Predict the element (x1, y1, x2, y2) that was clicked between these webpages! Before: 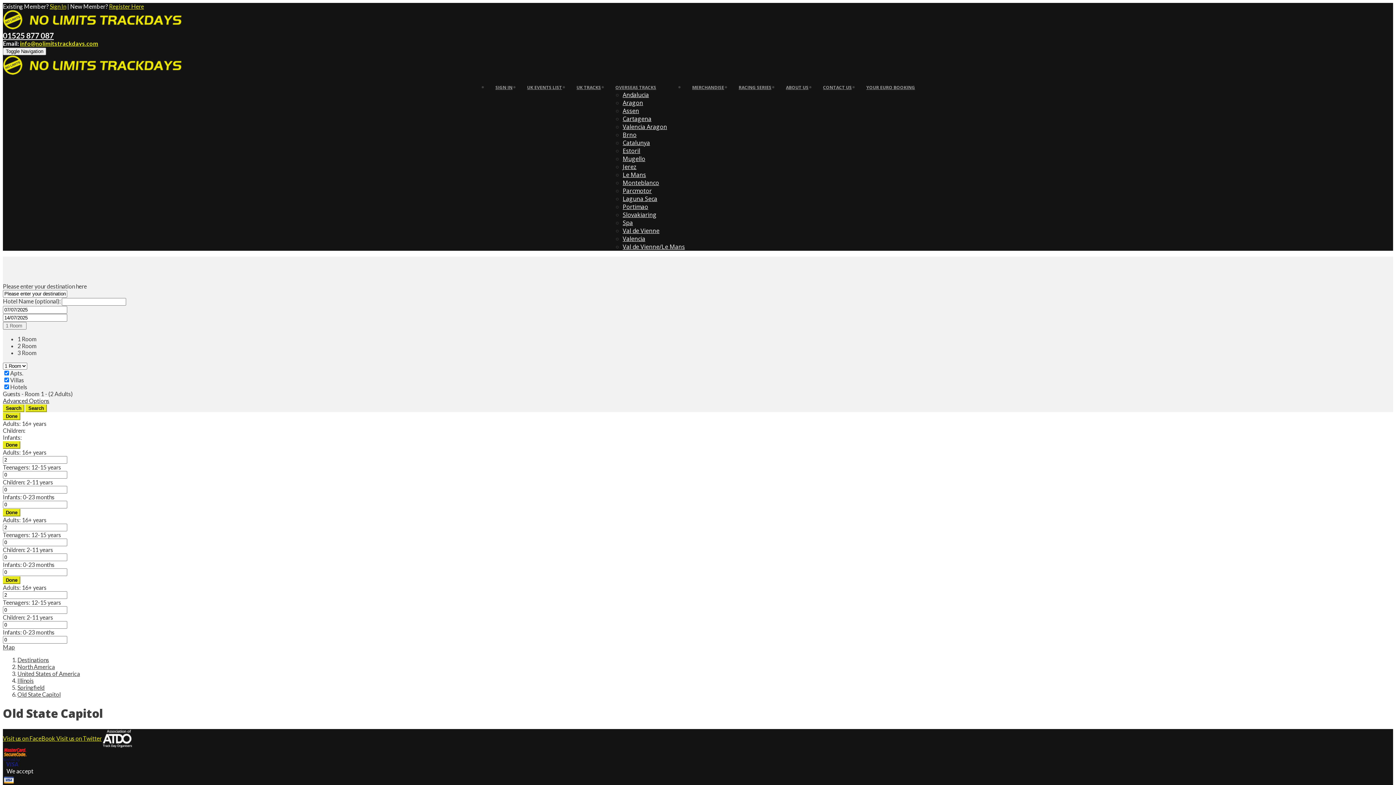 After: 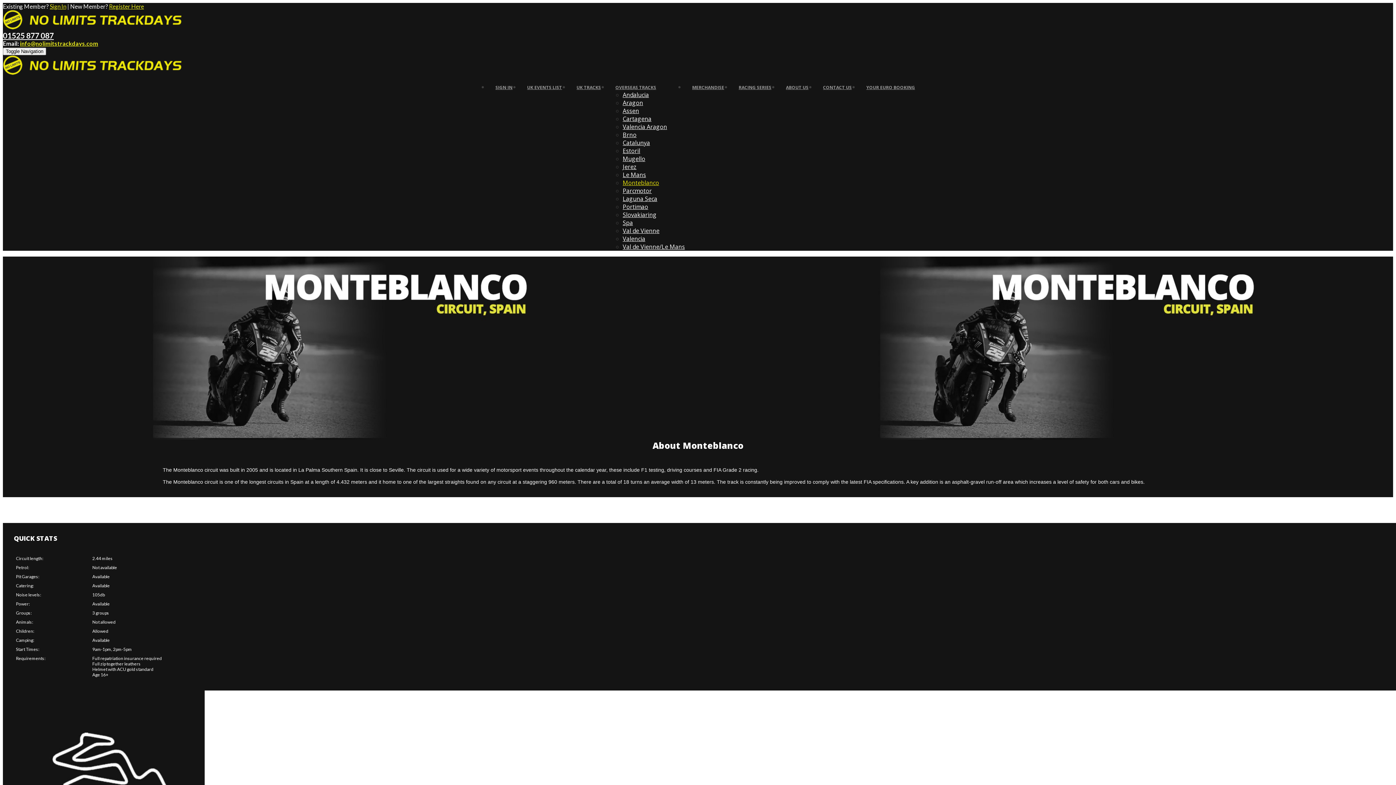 Action: label: Monteblanco bbox: (622, 178, 659, 186)